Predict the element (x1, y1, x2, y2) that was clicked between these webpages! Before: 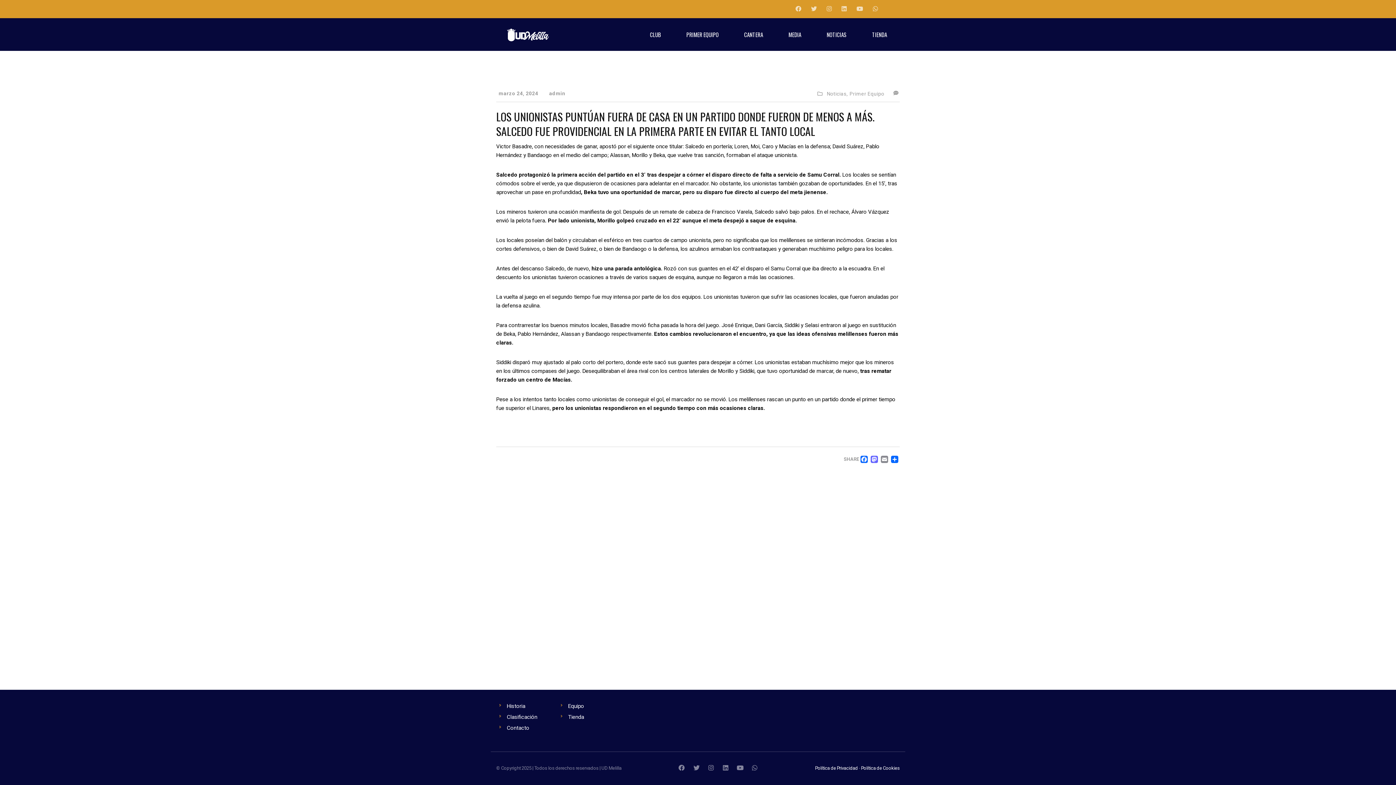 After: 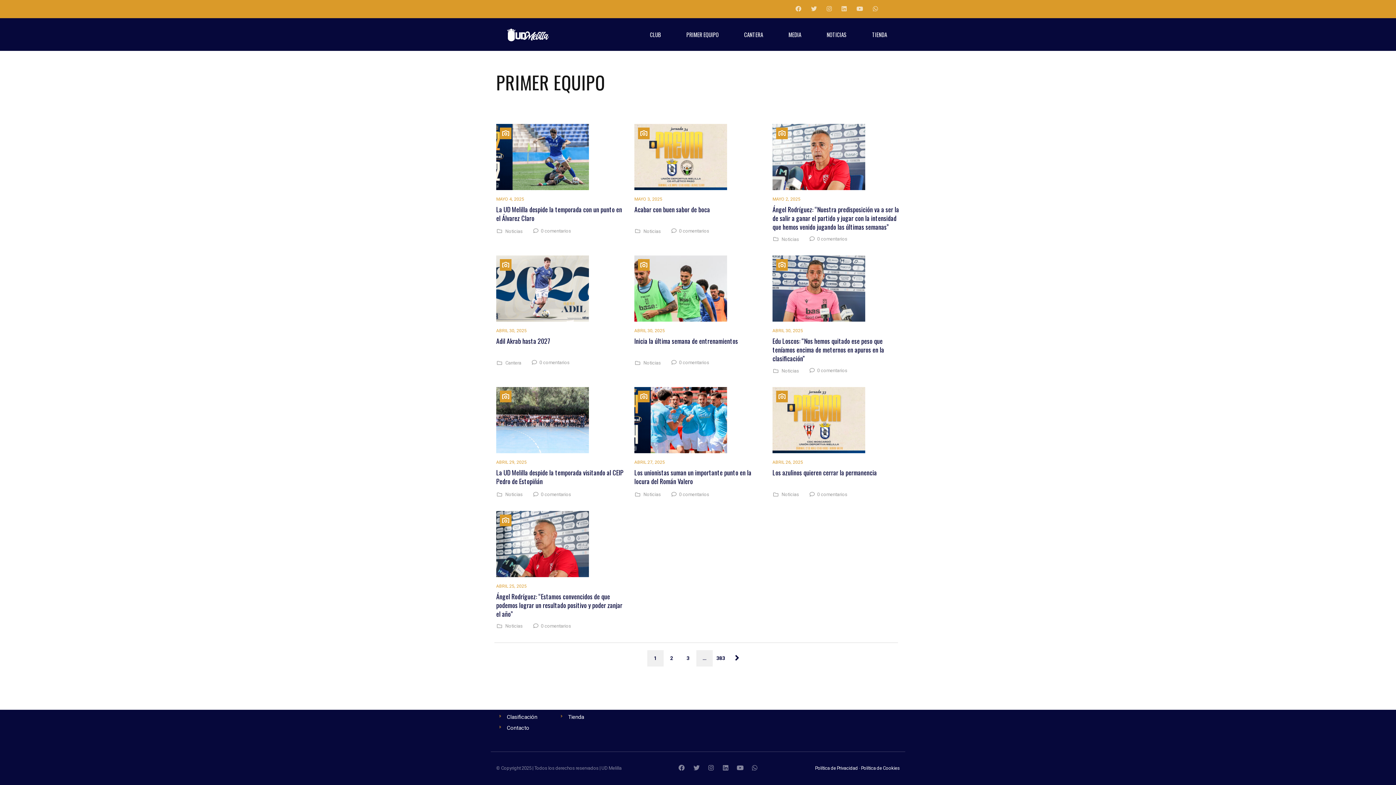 Action: bbox: (849, 91, 884, 96) label: Primer Equipo